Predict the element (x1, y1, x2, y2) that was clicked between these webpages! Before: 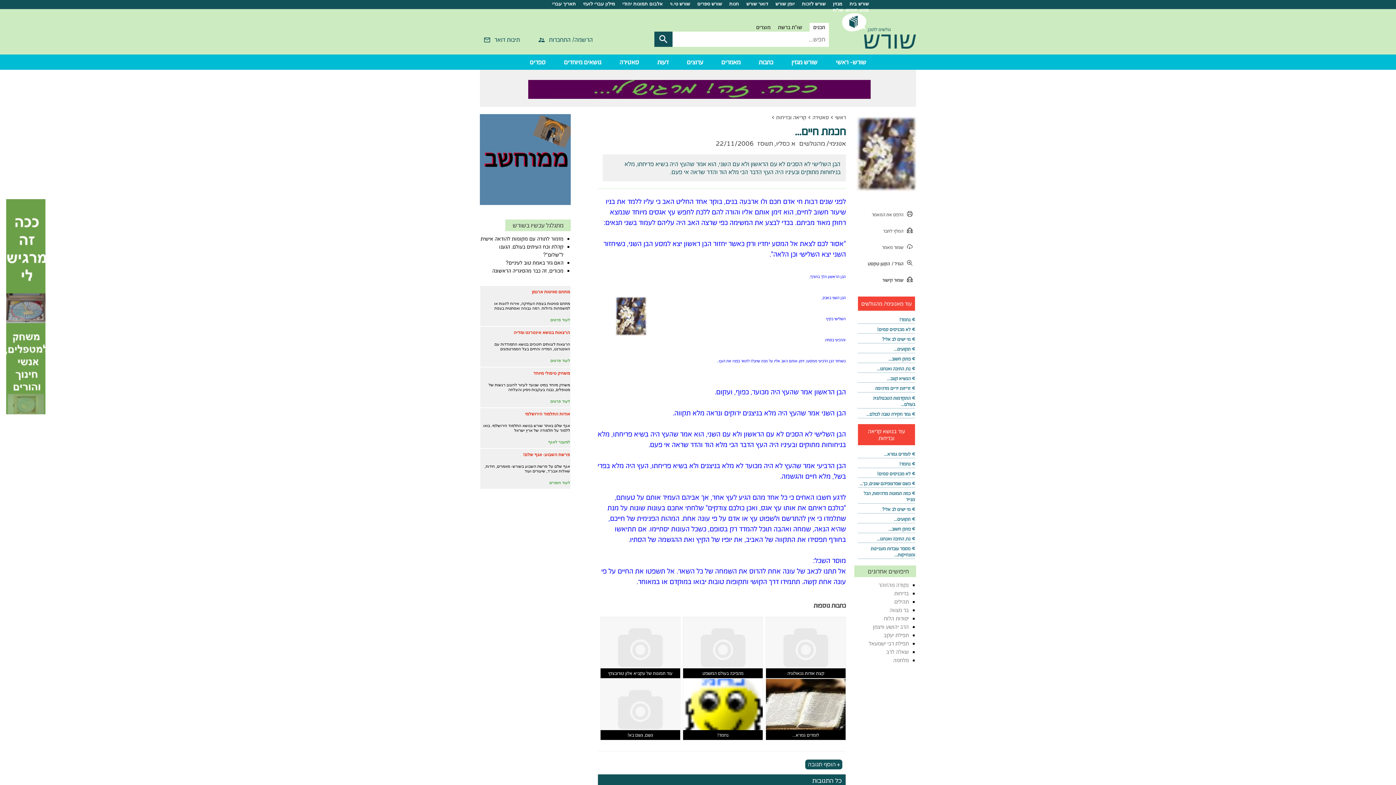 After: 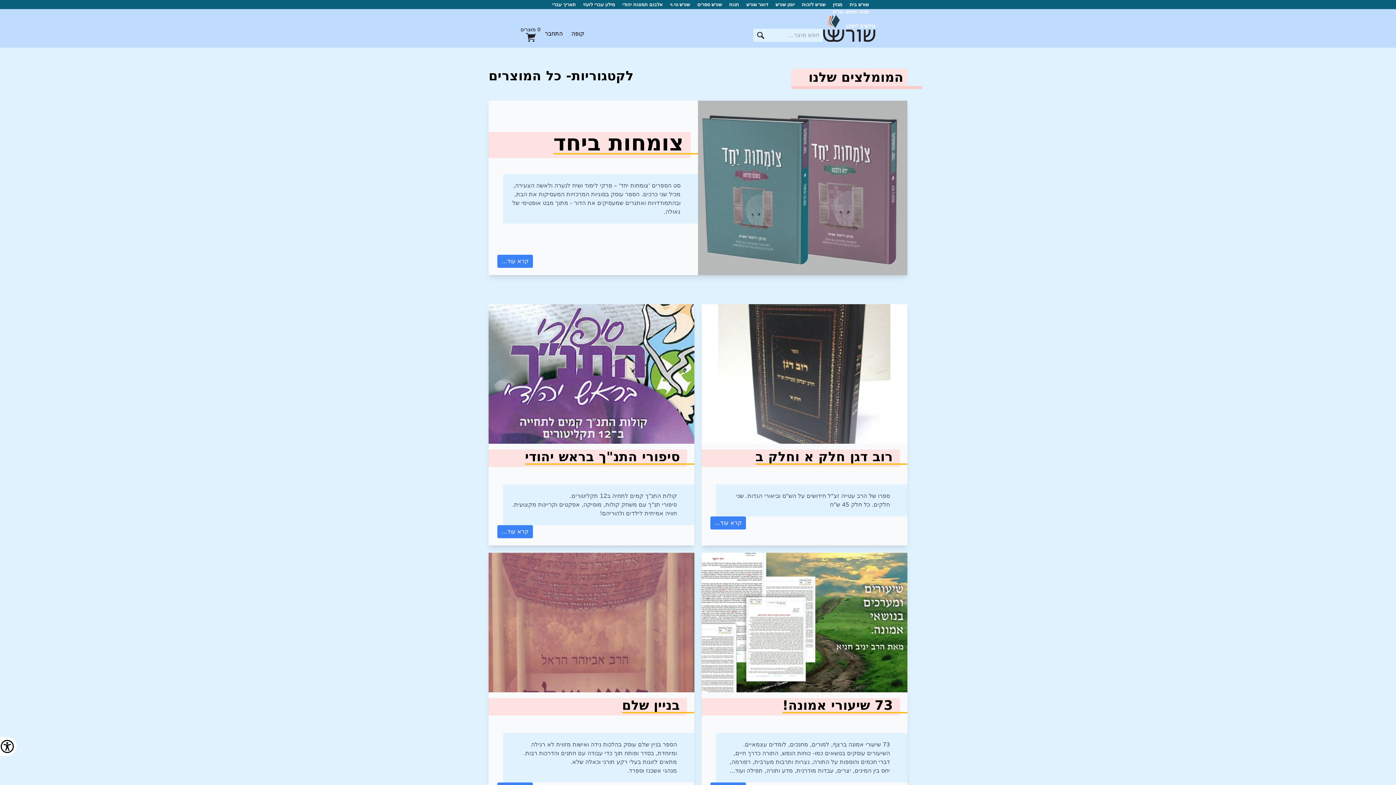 Action: bbox: (725, 1, 742, 6) label: חנות